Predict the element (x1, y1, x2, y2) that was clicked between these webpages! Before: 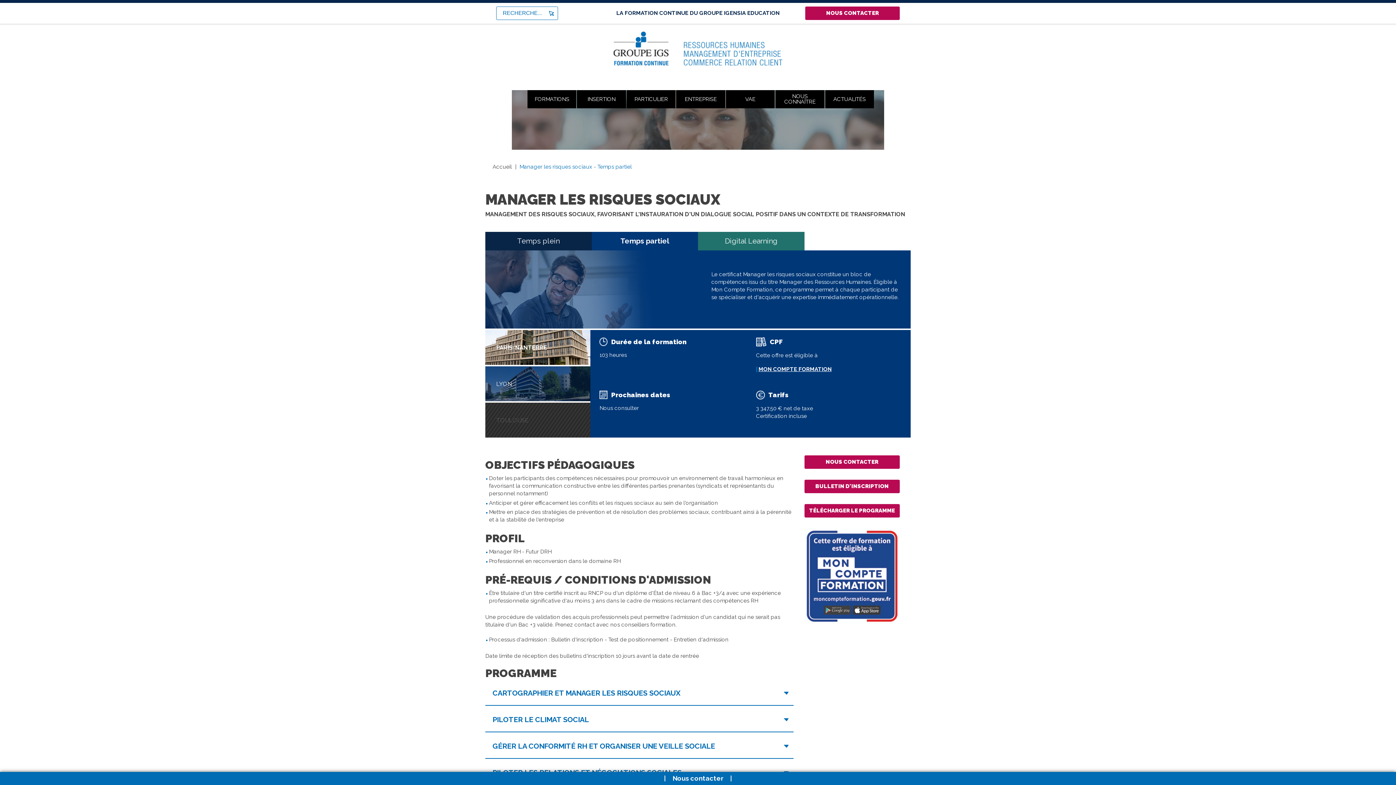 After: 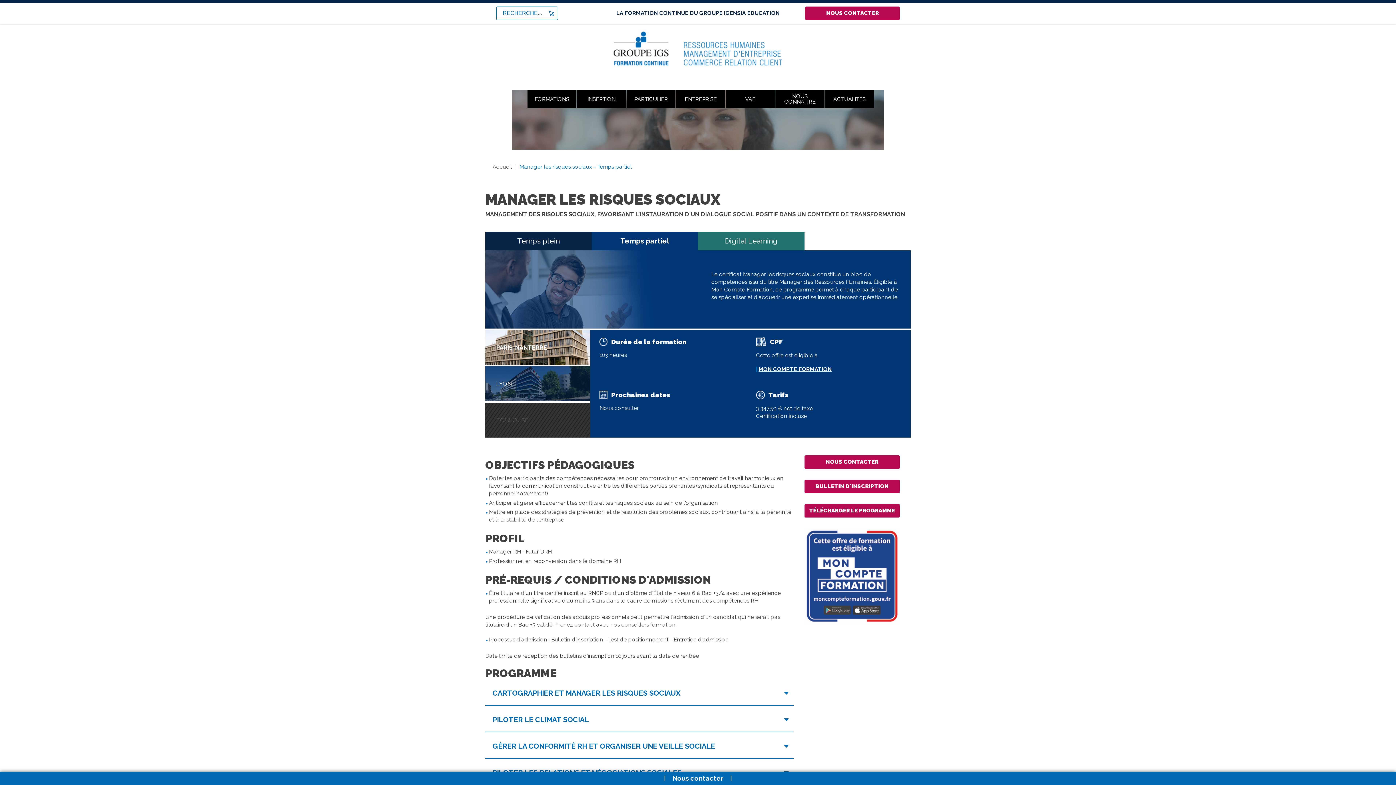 Action: bbox: (546, 7, 557, 18)